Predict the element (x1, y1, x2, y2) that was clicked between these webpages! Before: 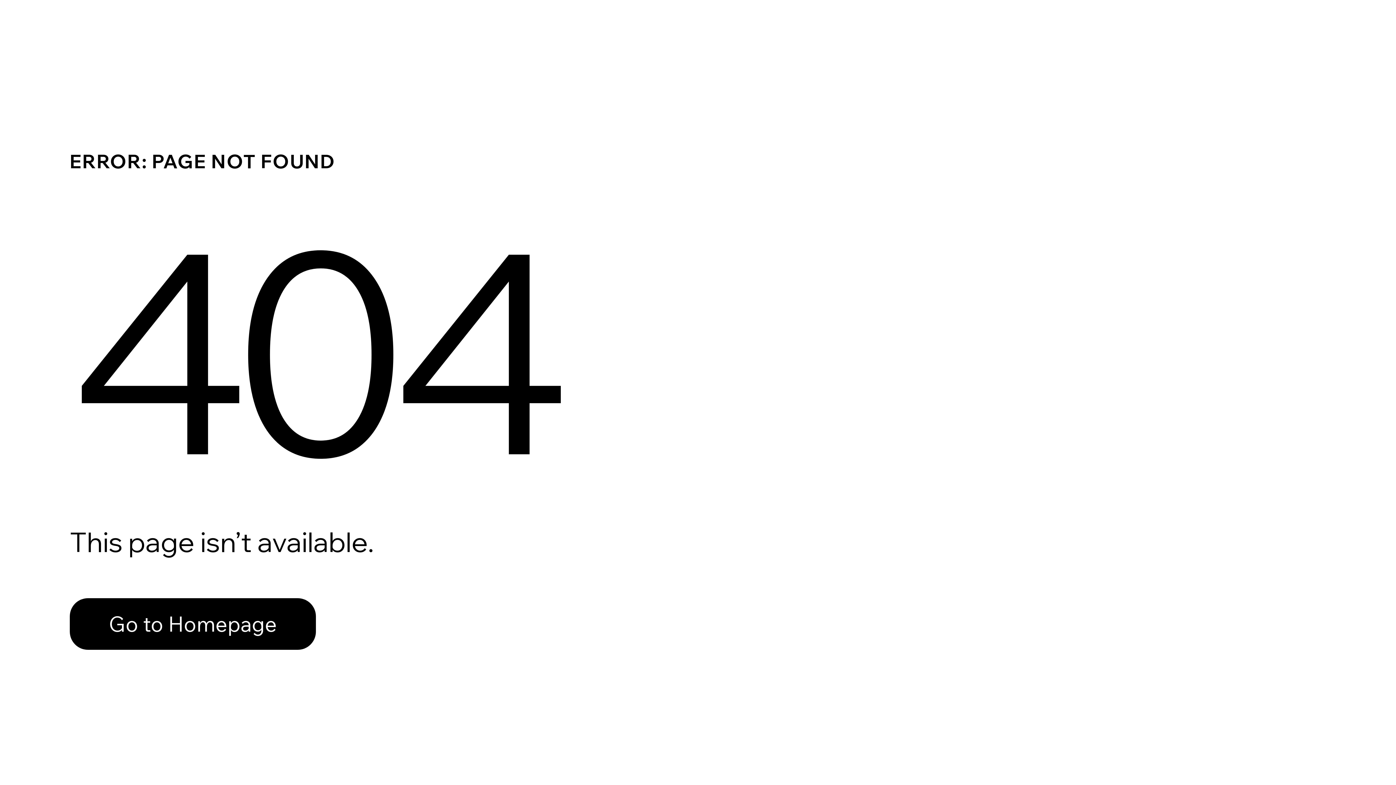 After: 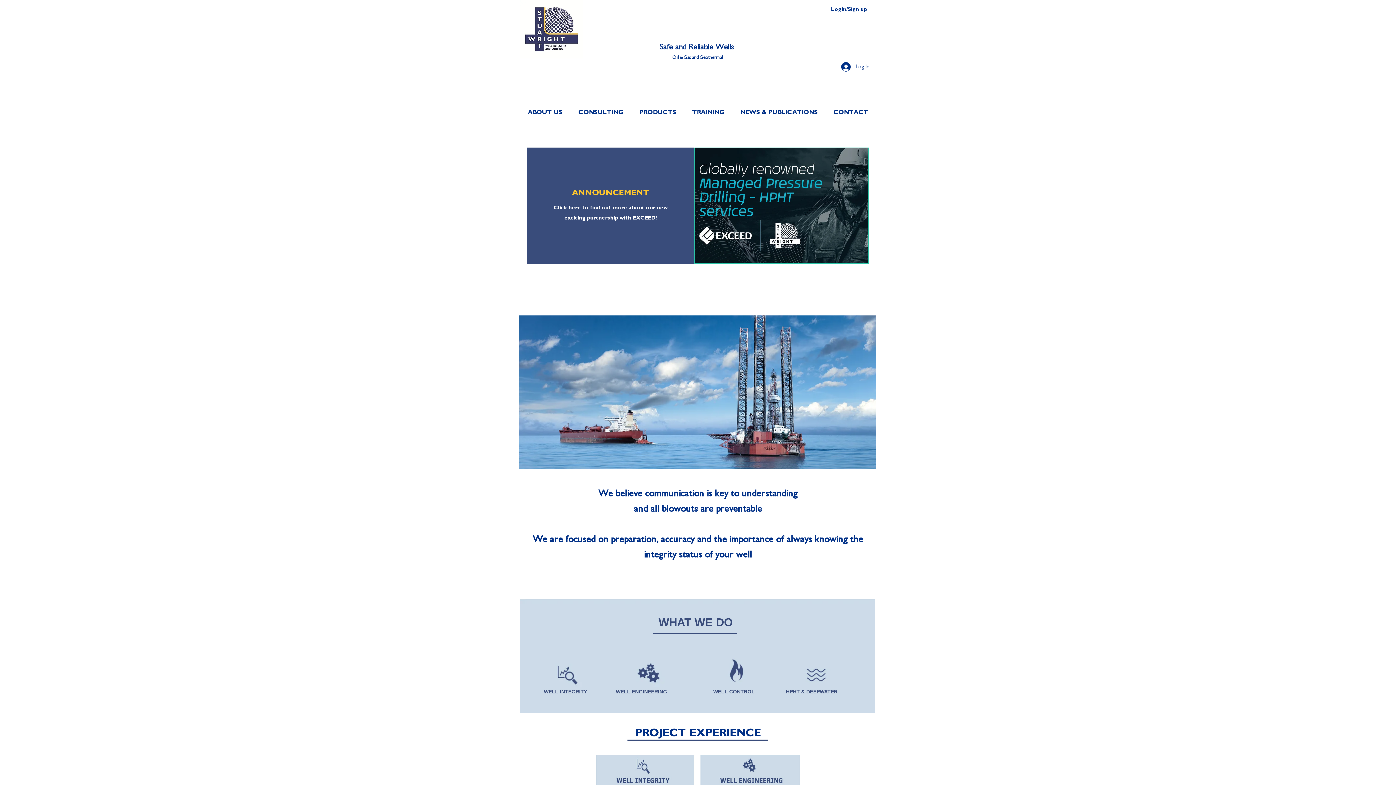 Action: label: Go to Homepage bbox: (69, 582, 768, 659)